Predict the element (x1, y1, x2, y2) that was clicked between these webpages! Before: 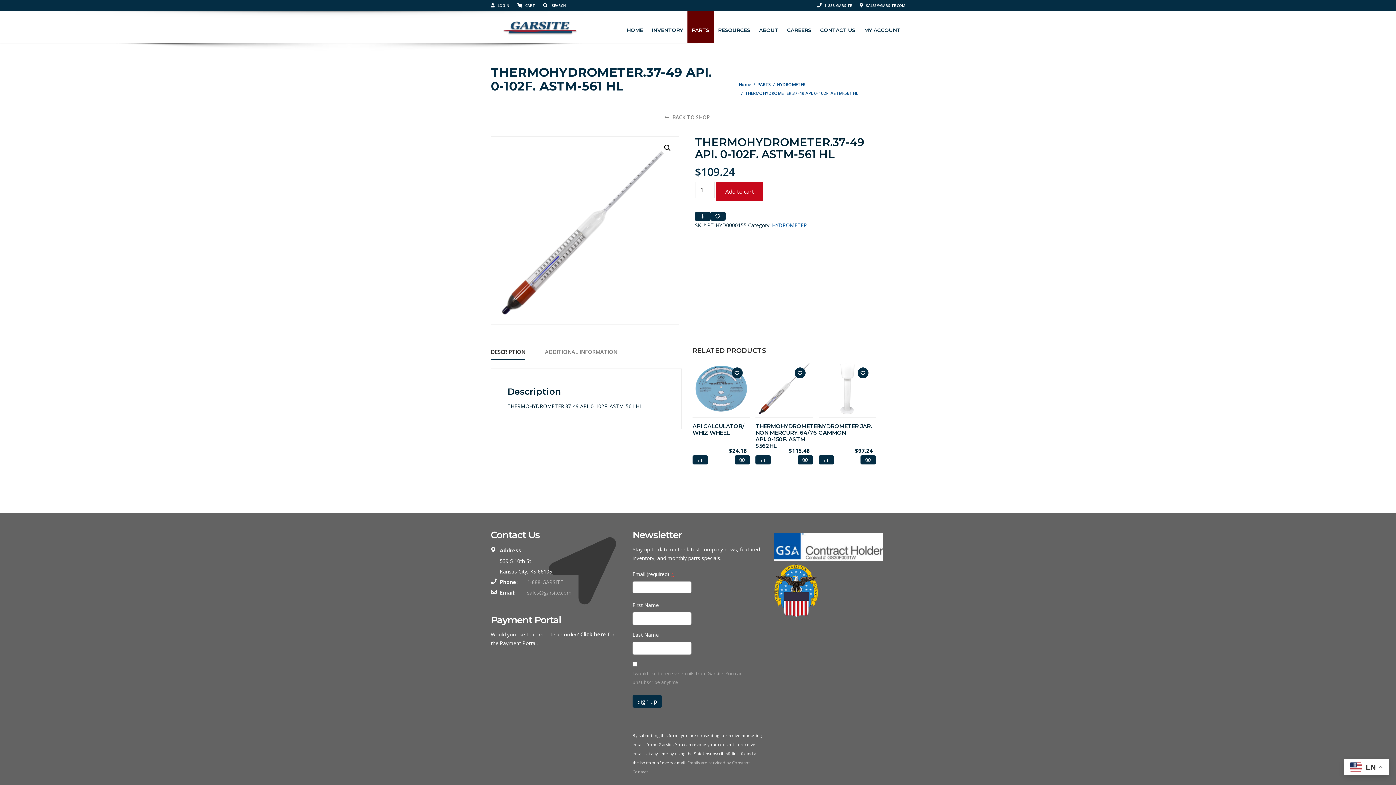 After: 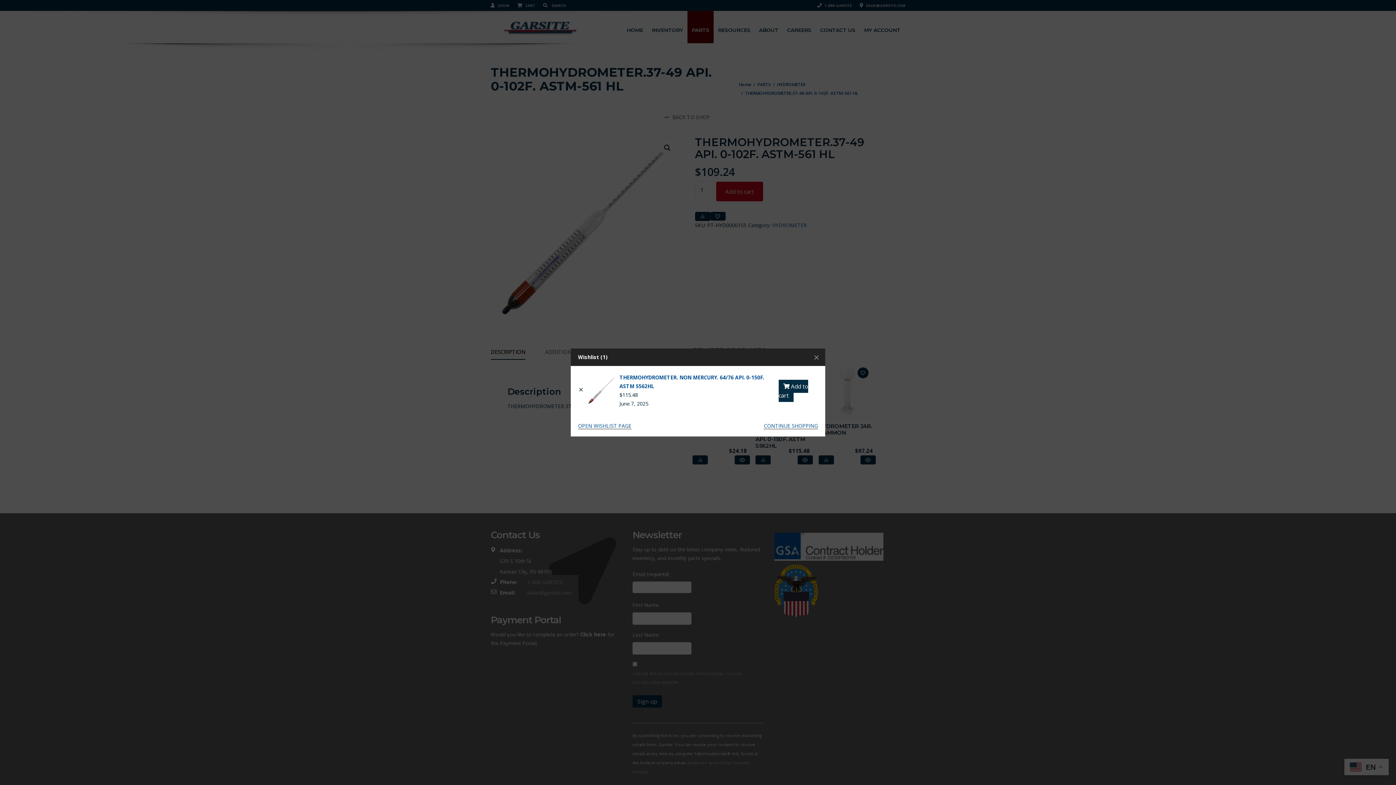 Action: bbox: (794, 367, 805, 378) label: Add to wishlist